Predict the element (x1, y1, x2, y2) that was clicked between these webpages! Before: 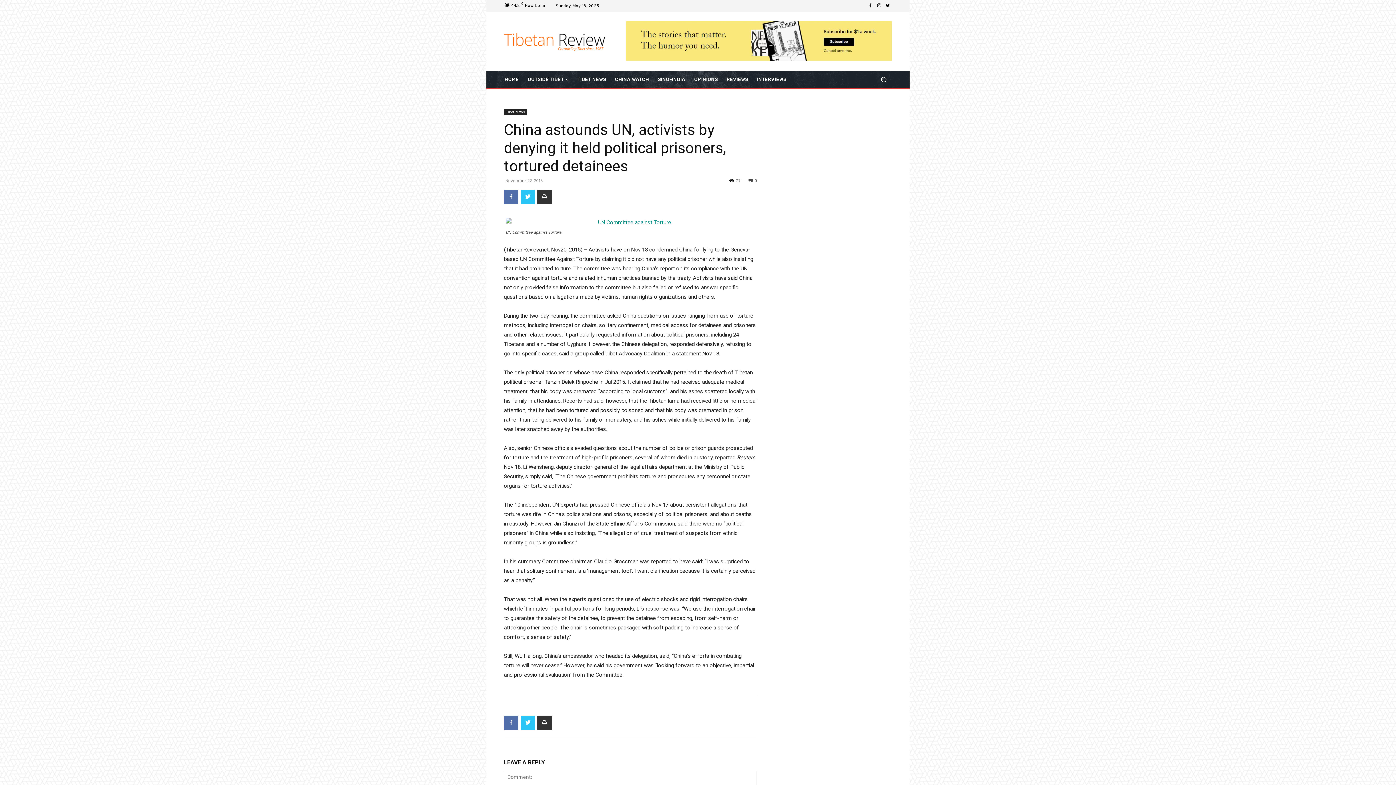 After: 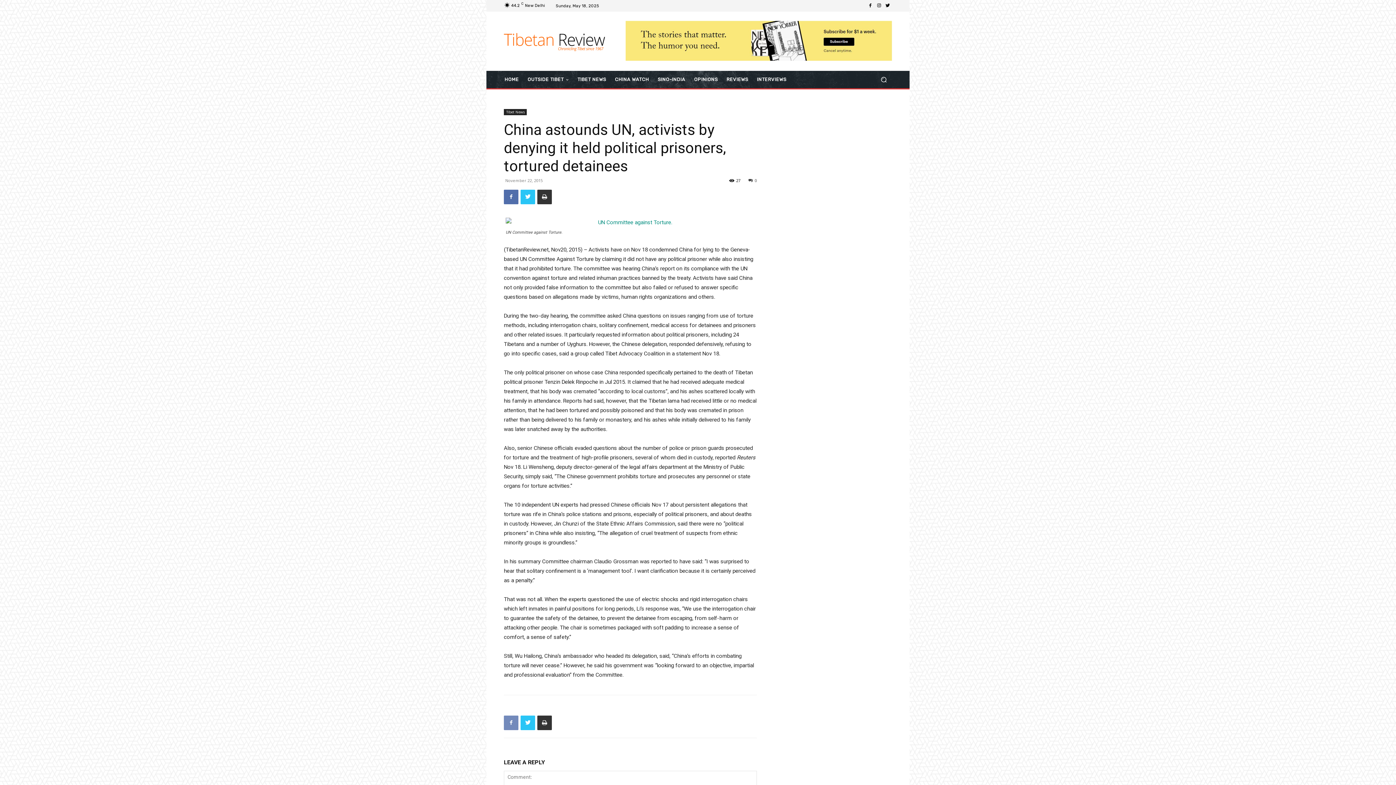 Action: bbox: (504, 715, 518, 730)